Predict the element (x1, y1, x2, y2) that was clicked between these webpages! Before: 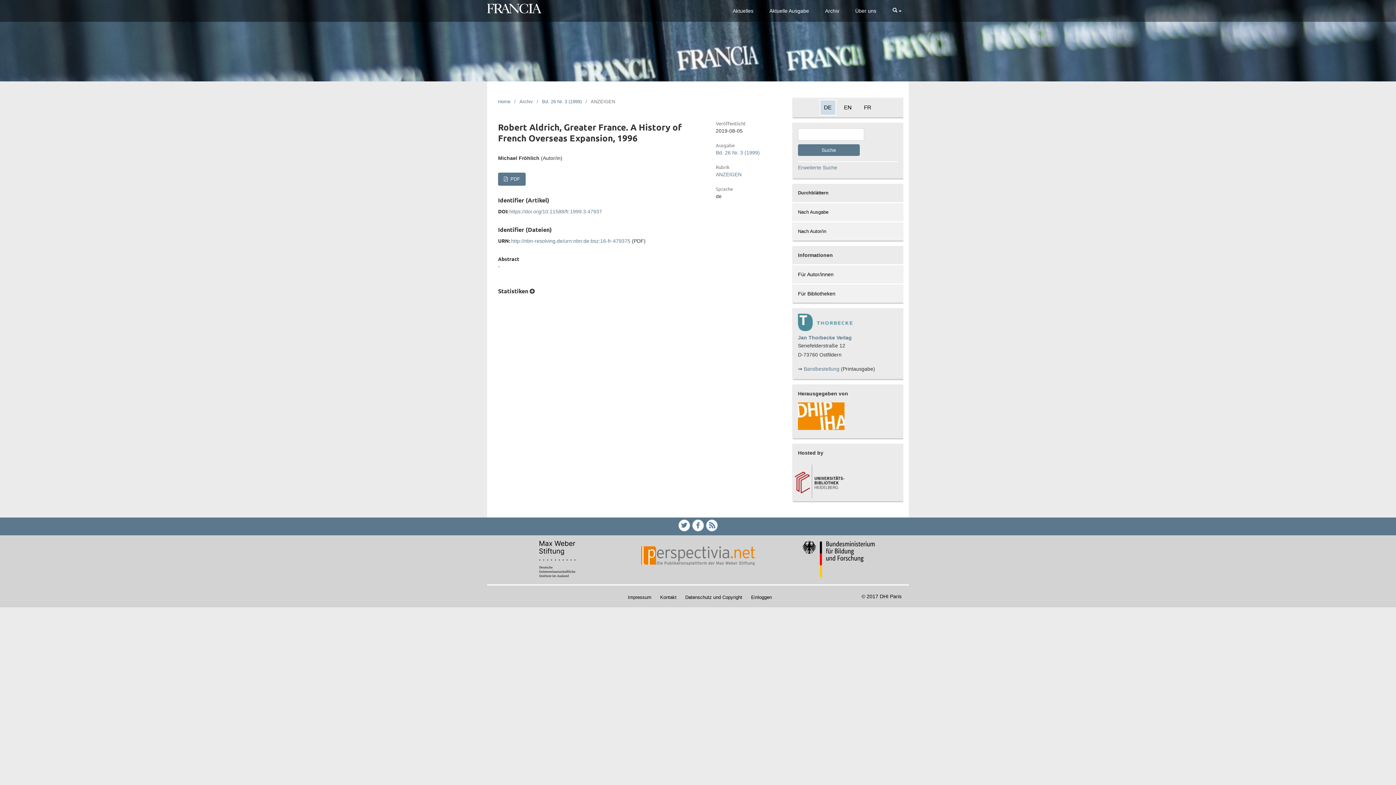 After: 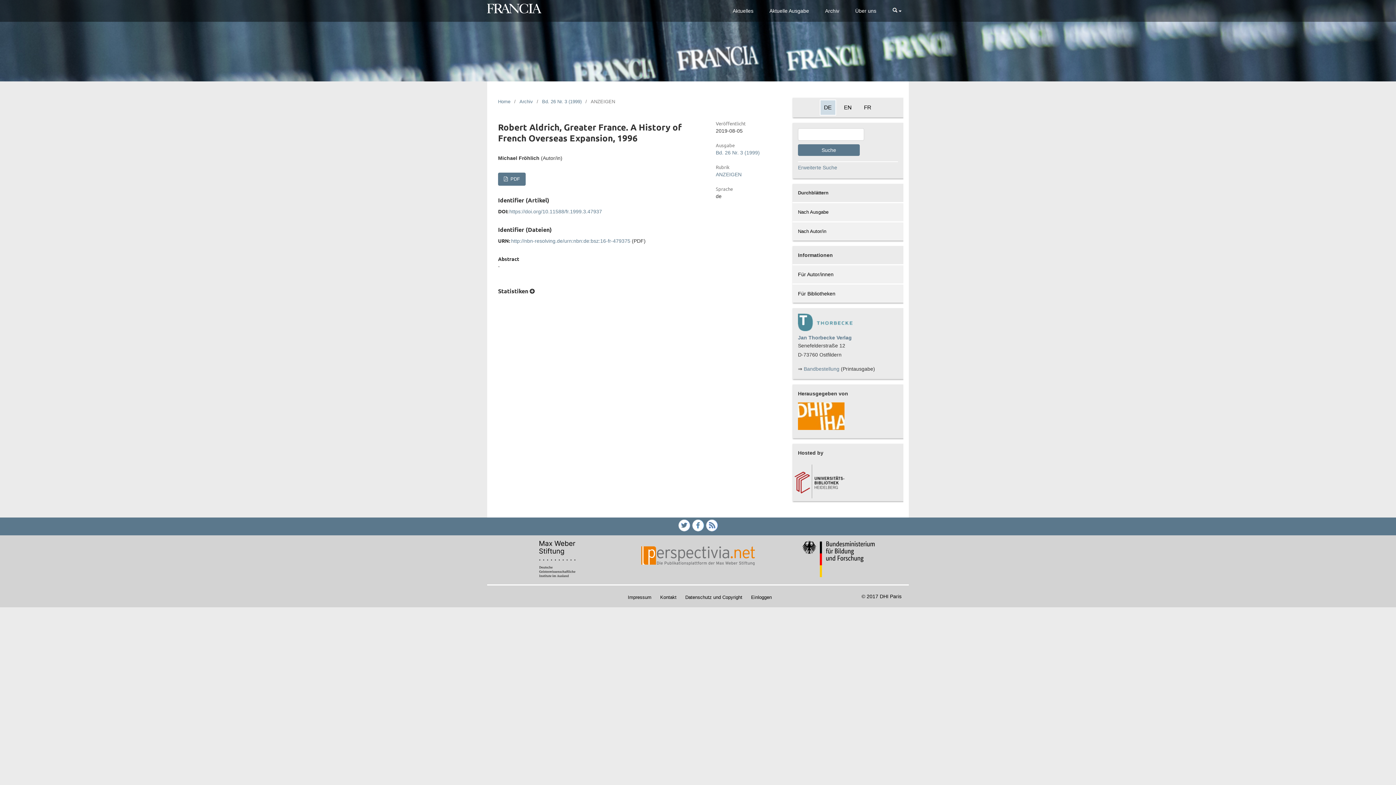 Action: bbox: (511, 238, 630, 244) label: http://nbn-resolving.de/urn:nbn:de:bsz:16-fr-479375